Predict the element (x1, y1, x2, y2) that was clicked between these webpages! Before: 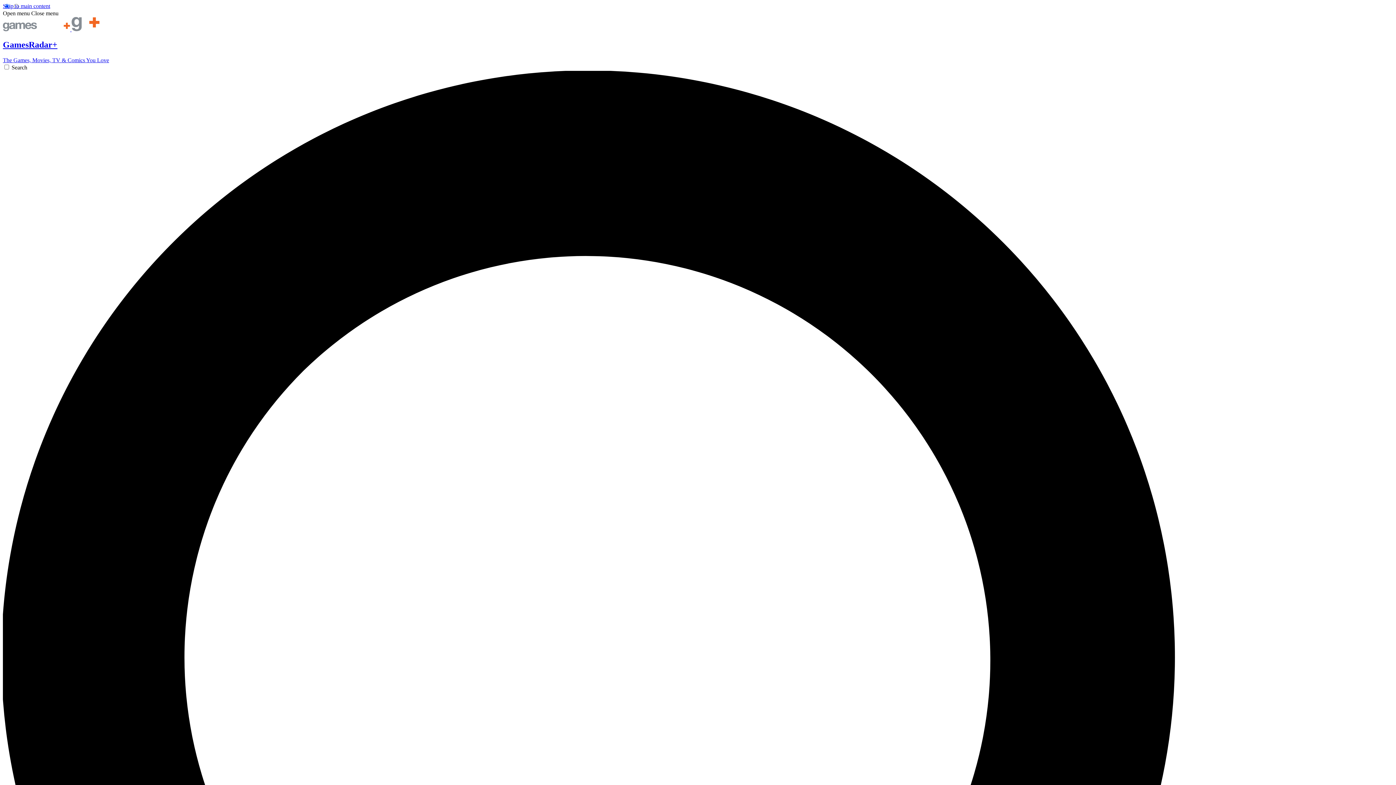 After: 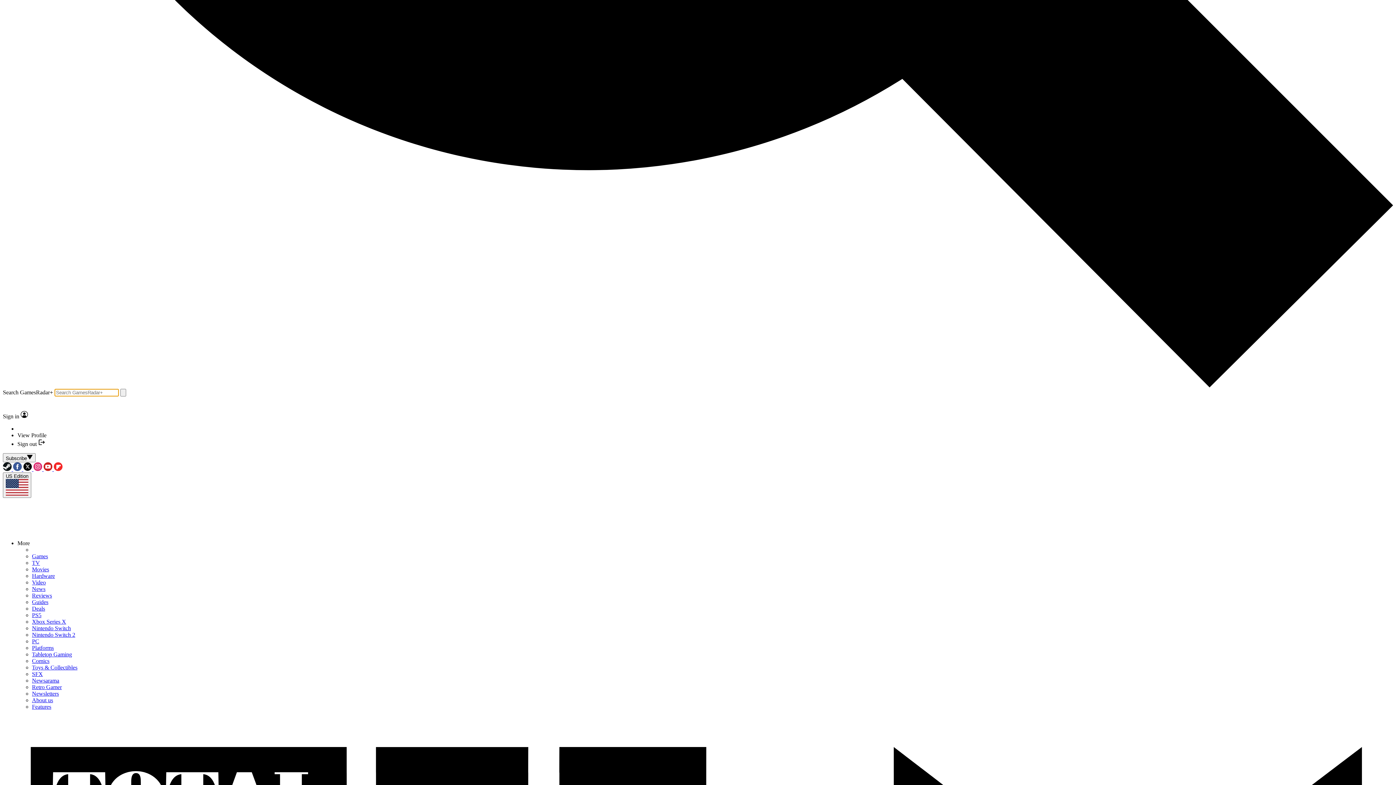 Action: label: Search bbox: (2, 64, 1393, 1462)